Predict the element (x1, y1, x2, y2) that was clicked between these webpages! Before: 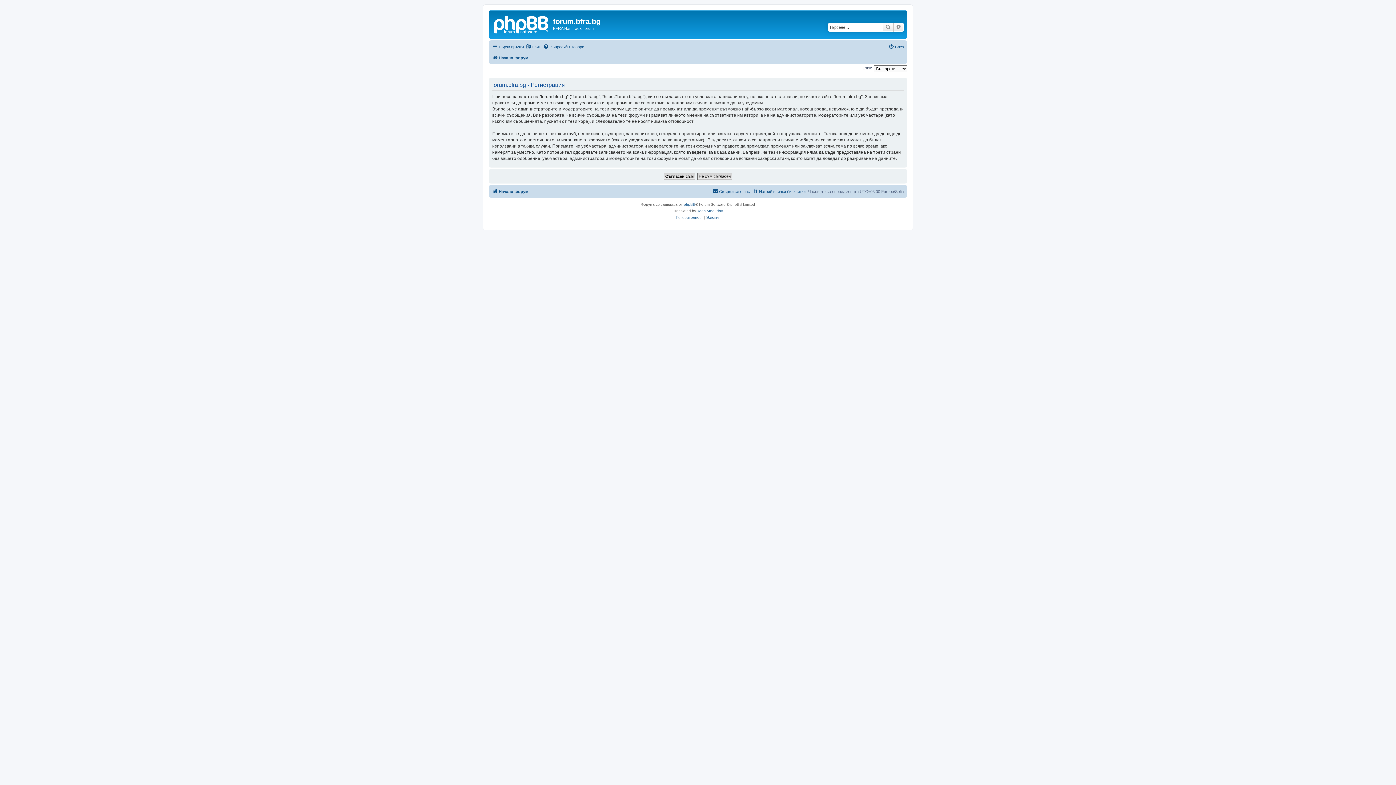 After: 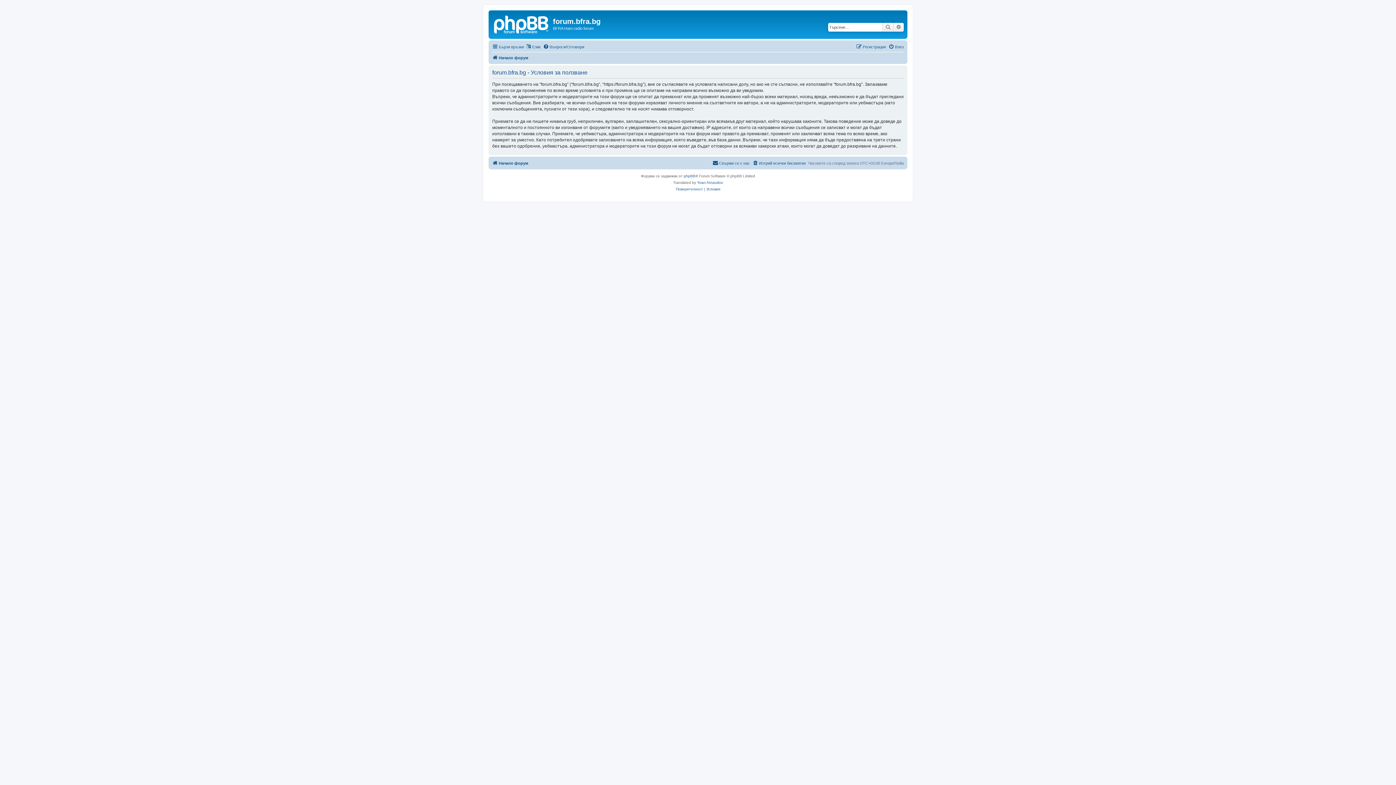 Action: bbox: (706, 214, 720, 221) label: Условия